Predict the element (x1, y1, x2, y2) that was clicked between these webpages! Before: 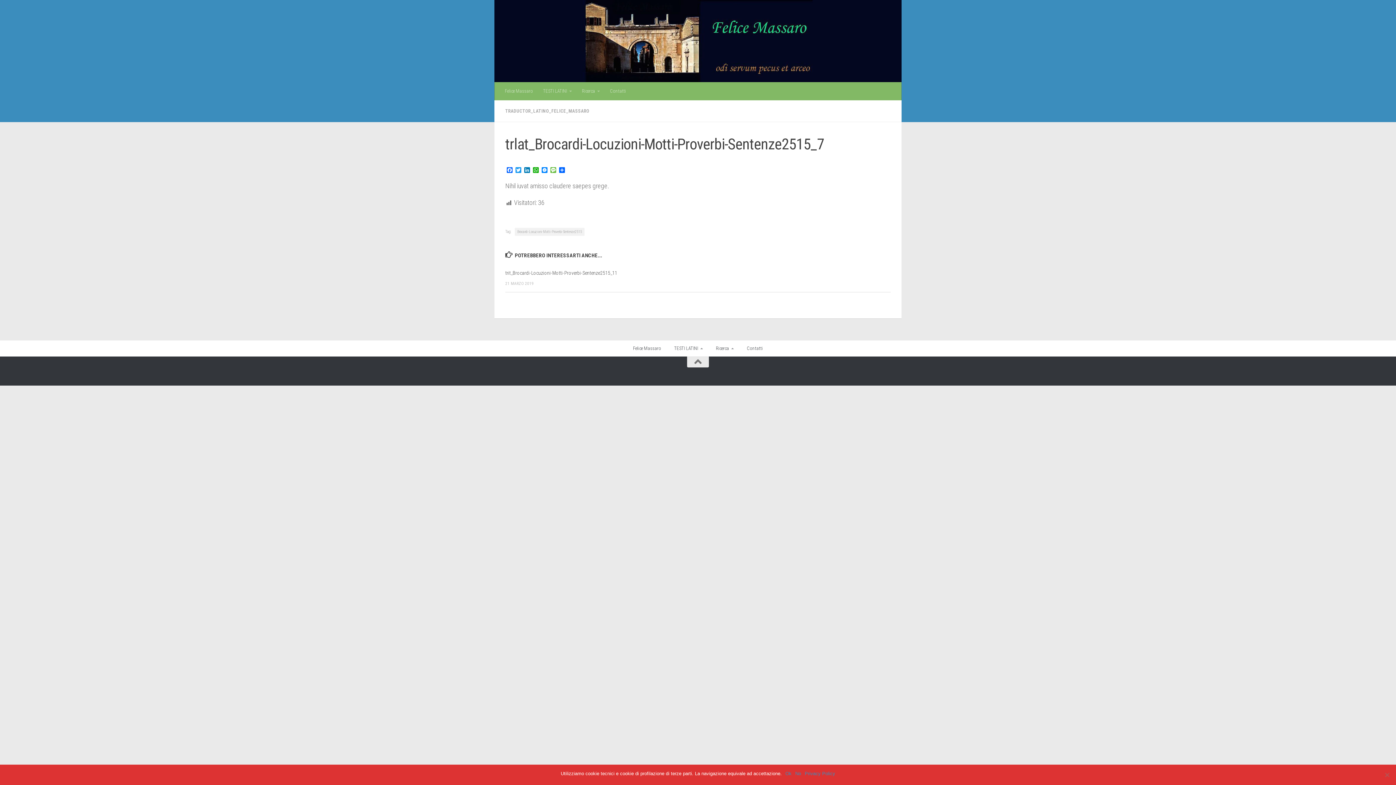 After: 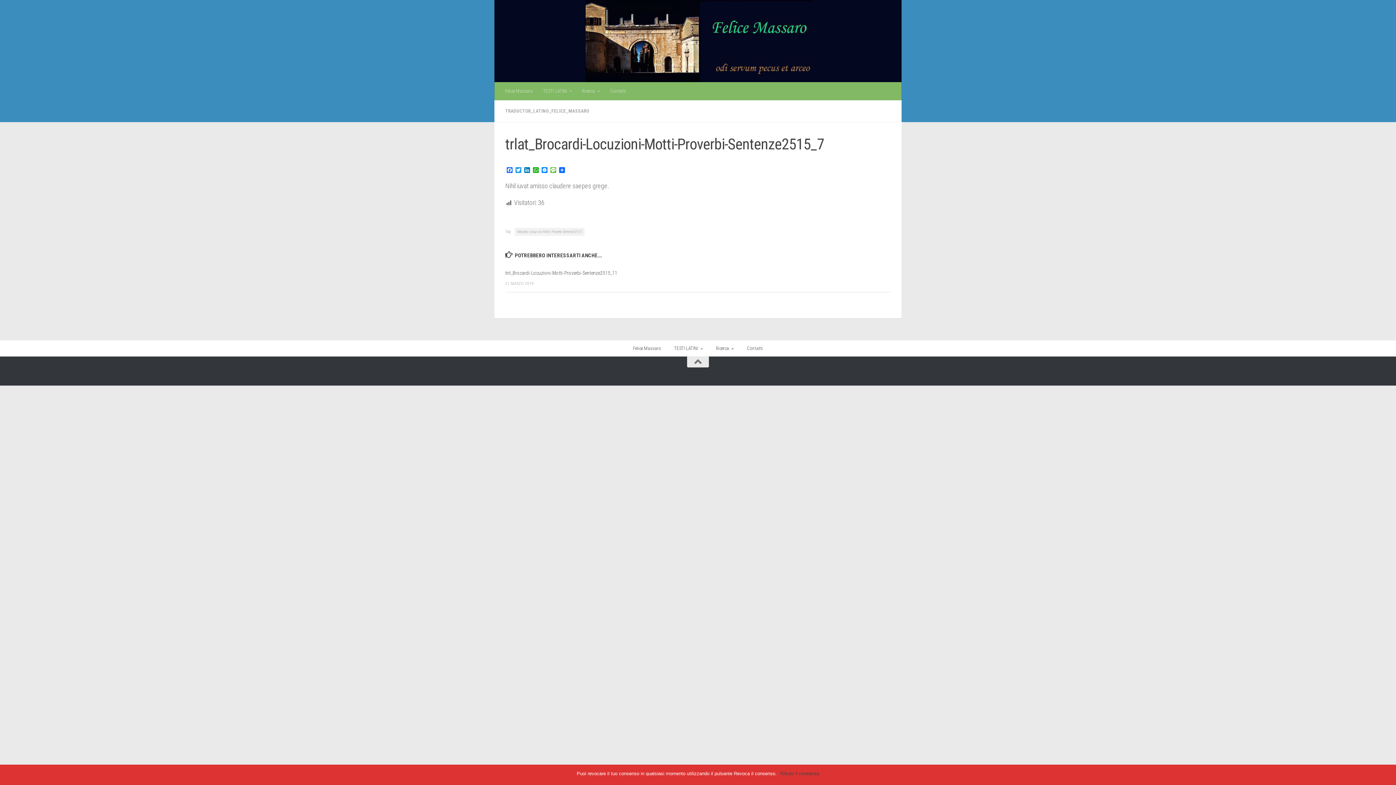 Action: label: No bbox: (795, 770, 801, 777)